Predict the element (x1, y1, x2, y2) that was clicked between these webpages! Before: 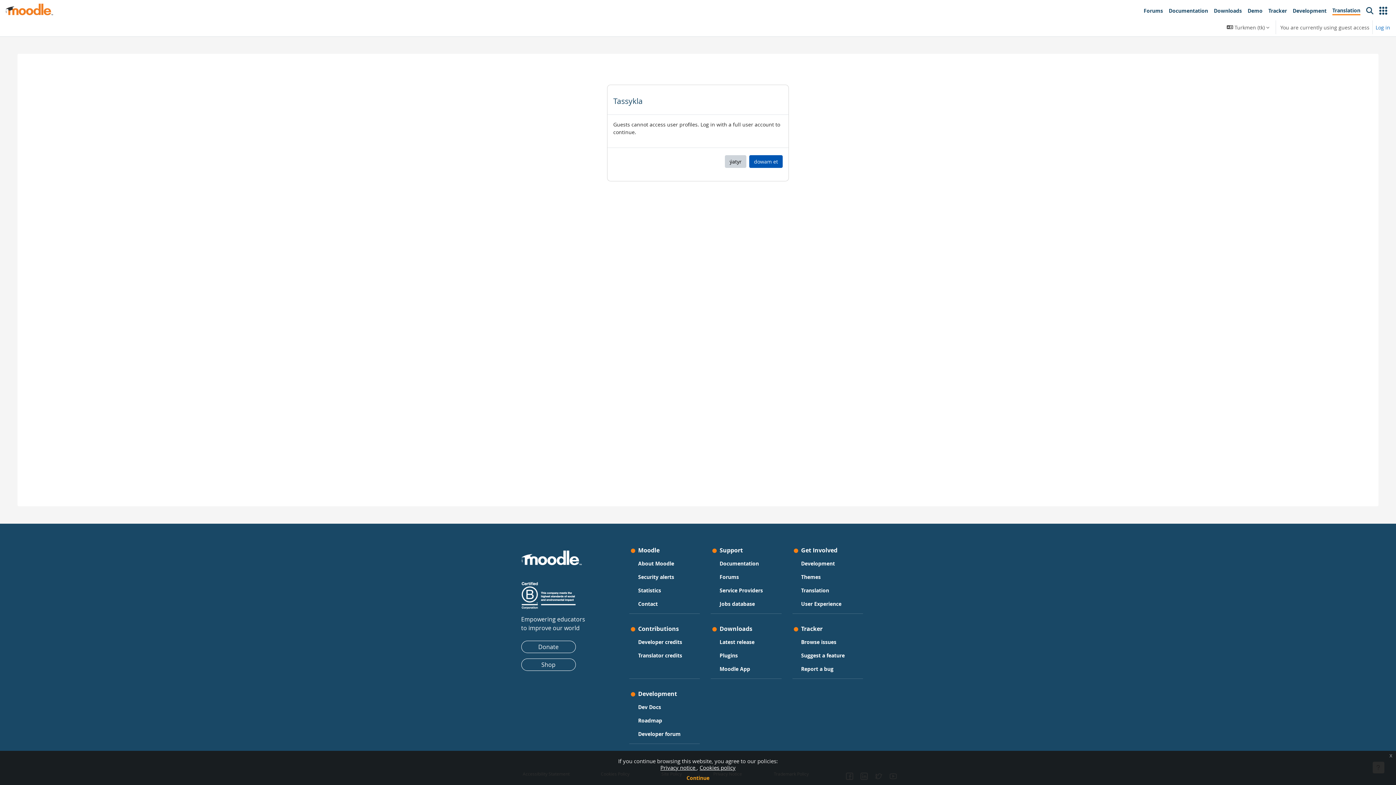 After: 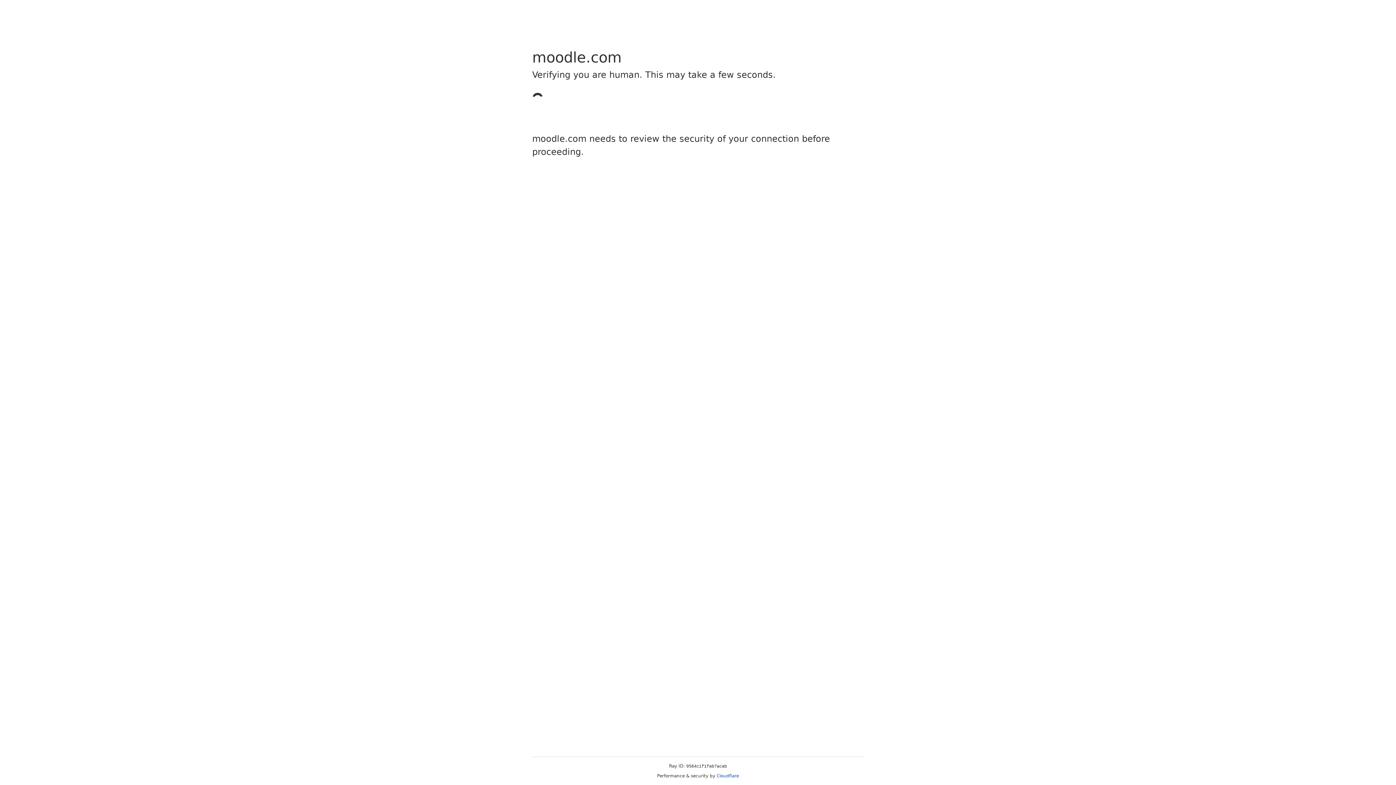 Action: bbox: (521, 538, 582, 566)